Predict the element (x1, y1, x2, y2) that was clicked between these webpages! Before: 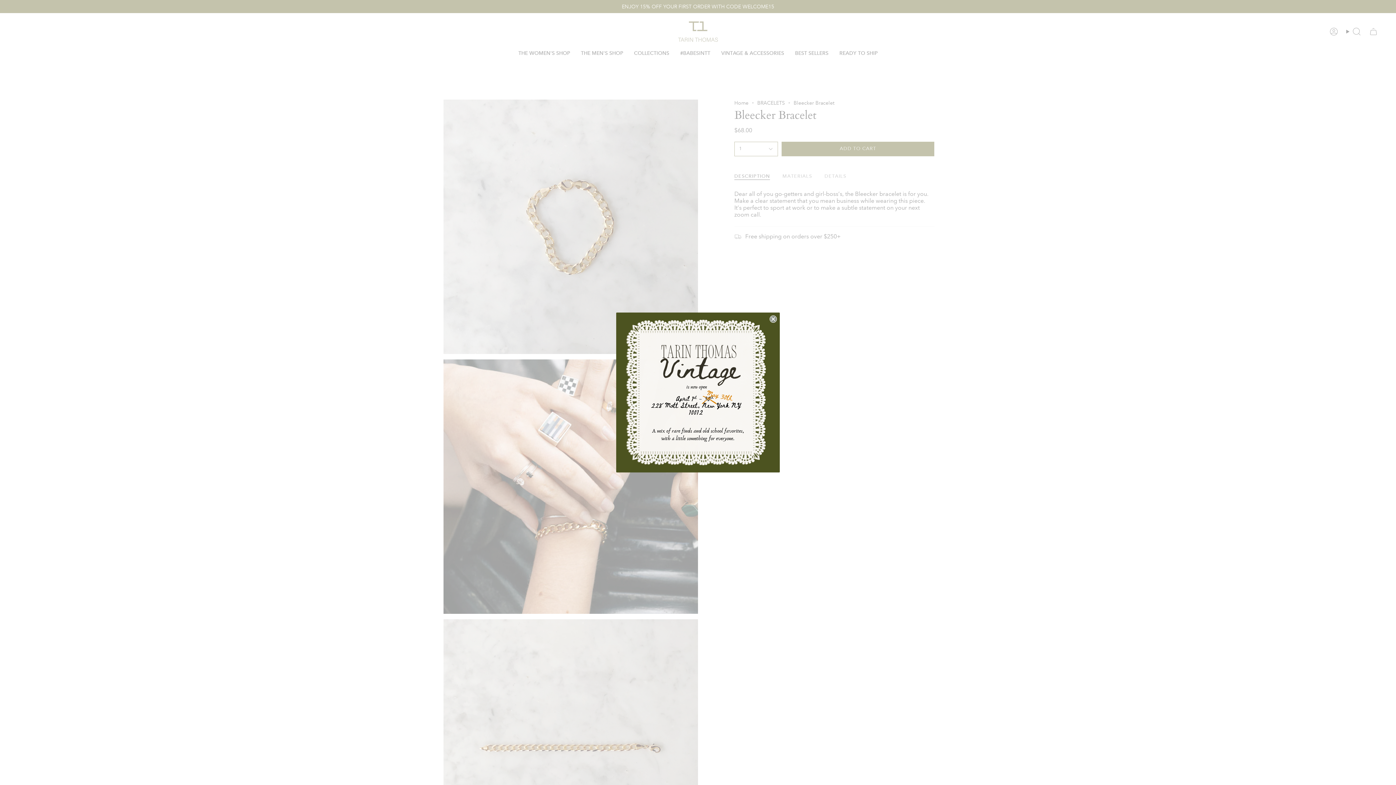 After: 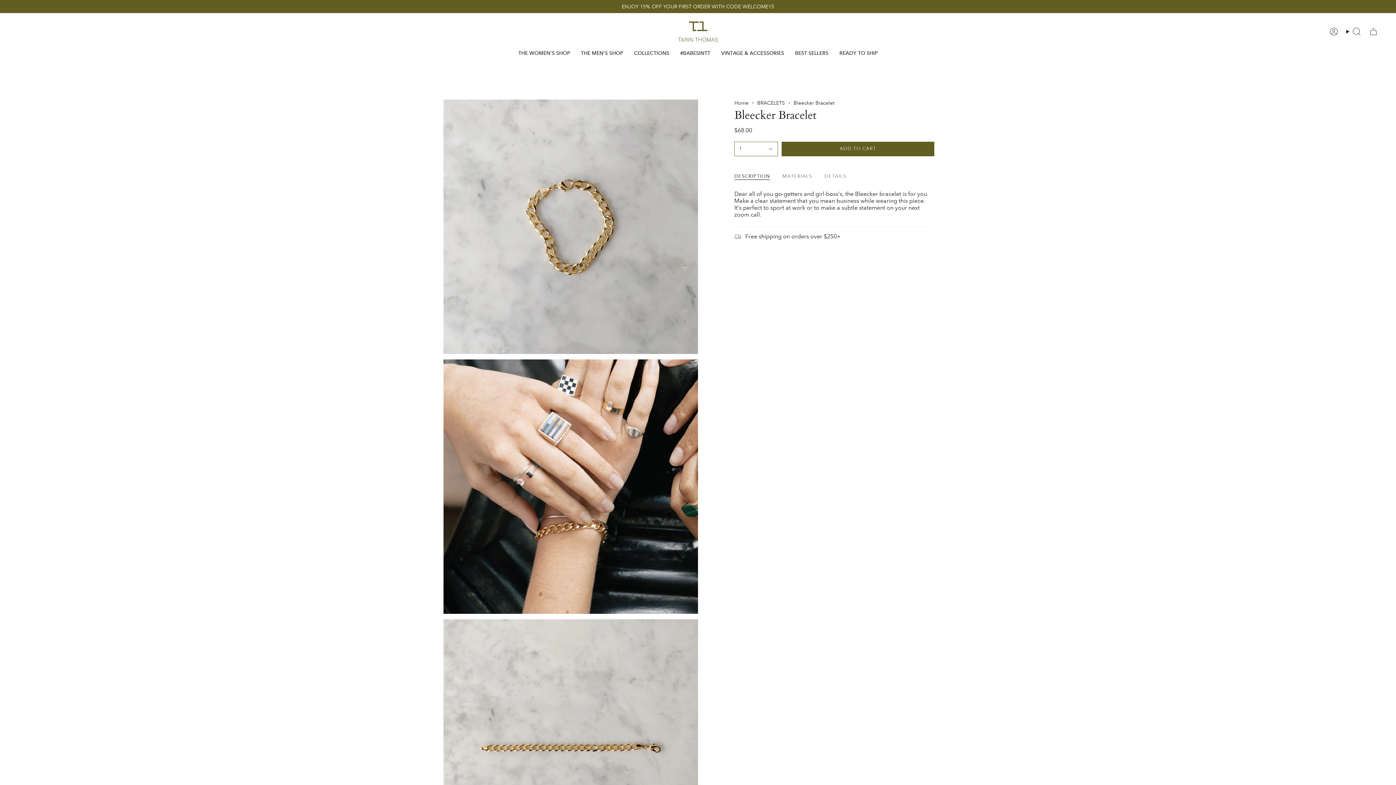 Action: bbox: (769, 315, 777, 322) label: Close dialog